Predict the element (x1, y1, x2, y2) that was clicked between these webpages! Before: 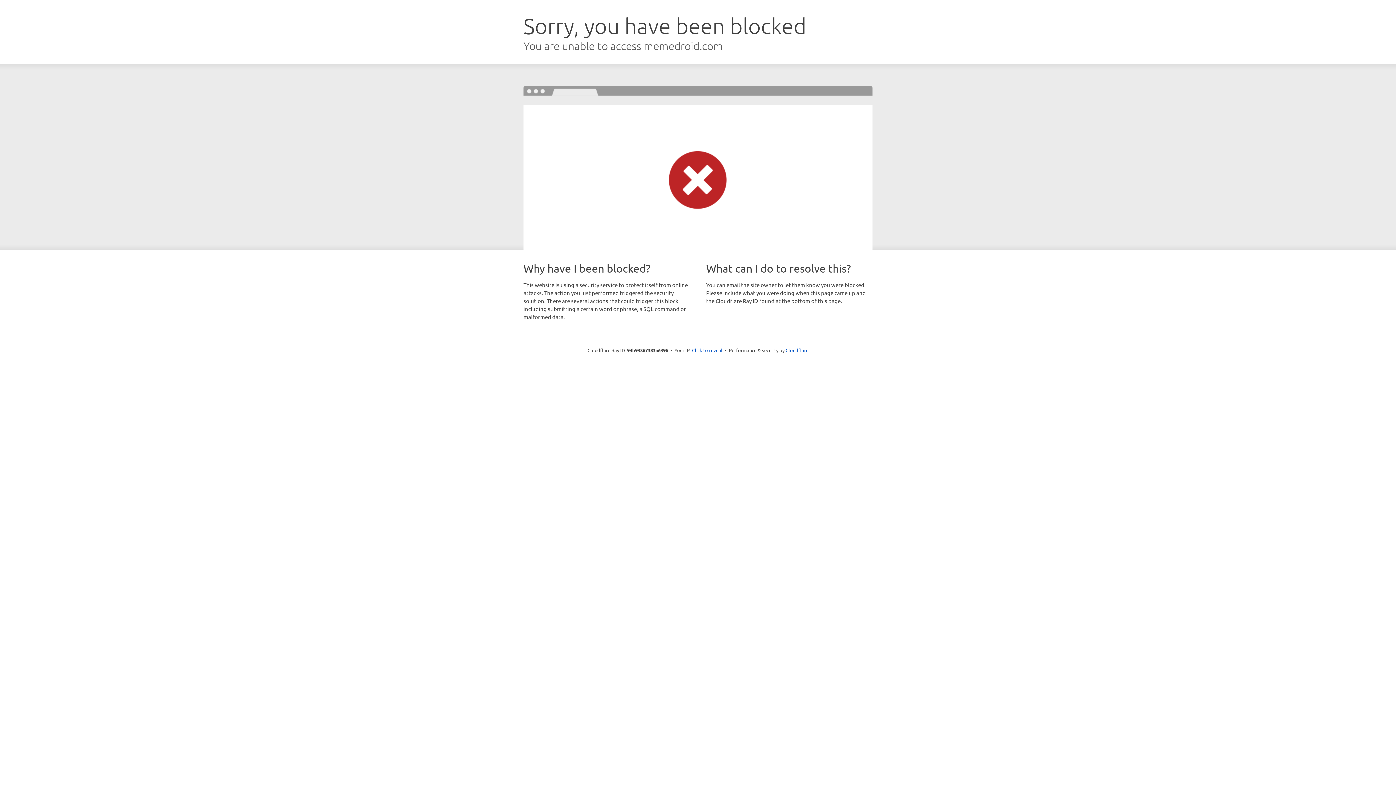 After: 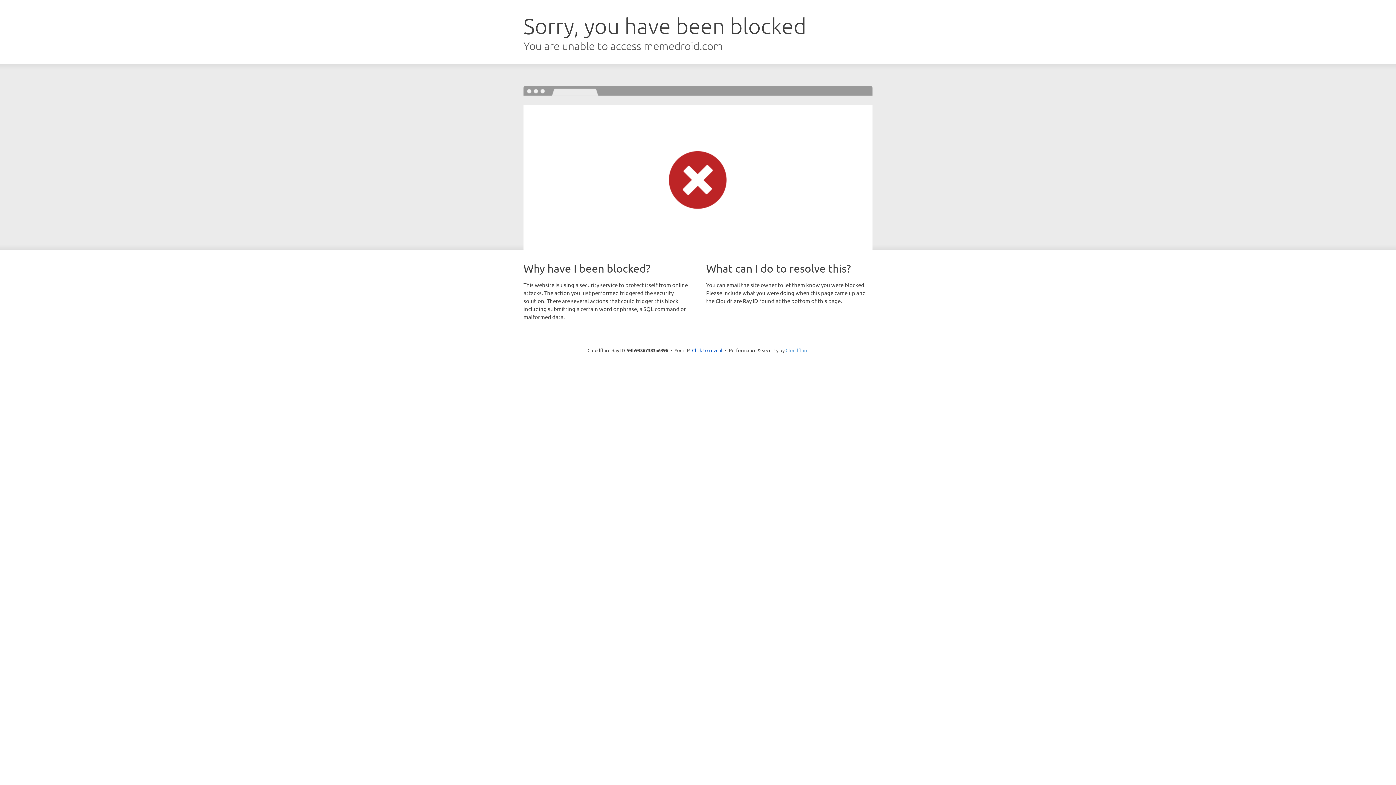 Action: label: Cloudflare bbox: (785, 347, 808, 353)